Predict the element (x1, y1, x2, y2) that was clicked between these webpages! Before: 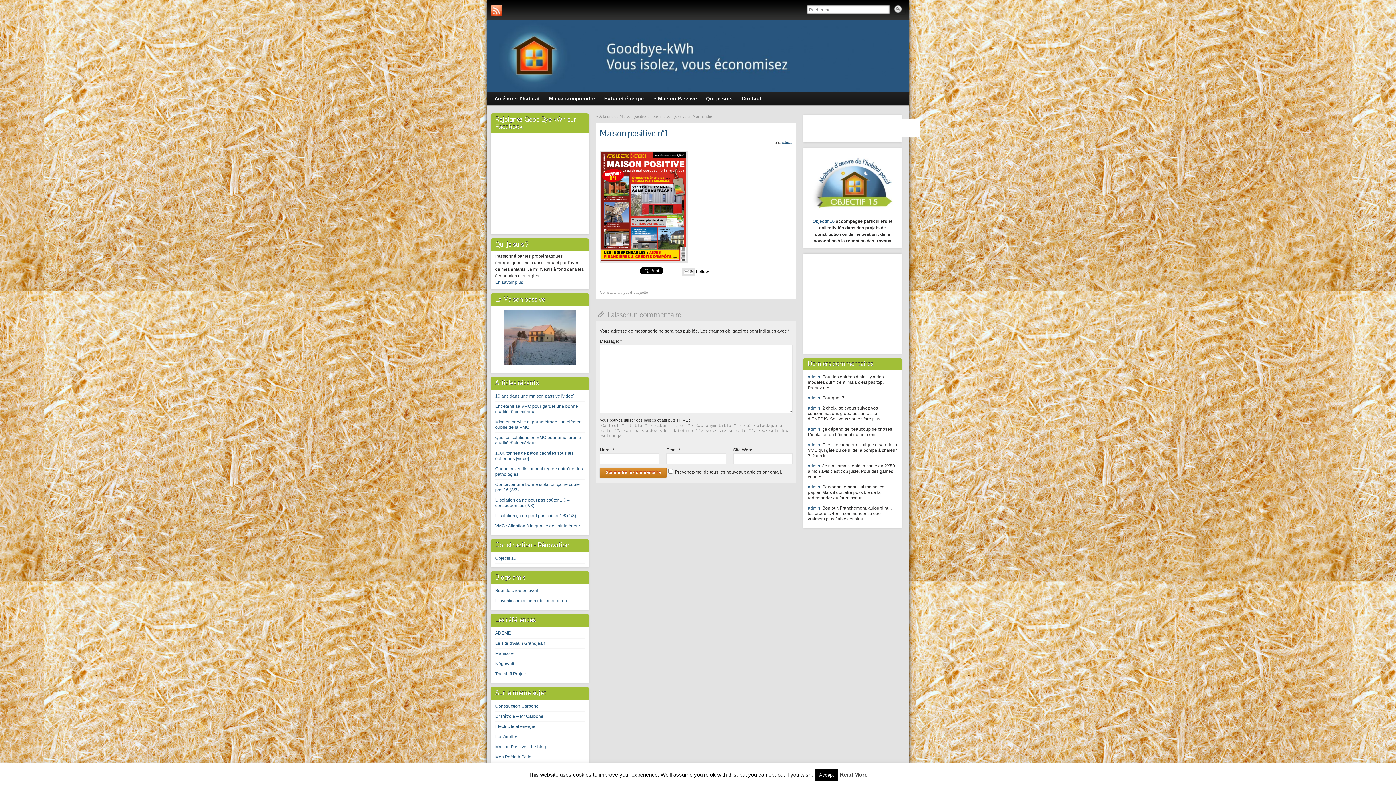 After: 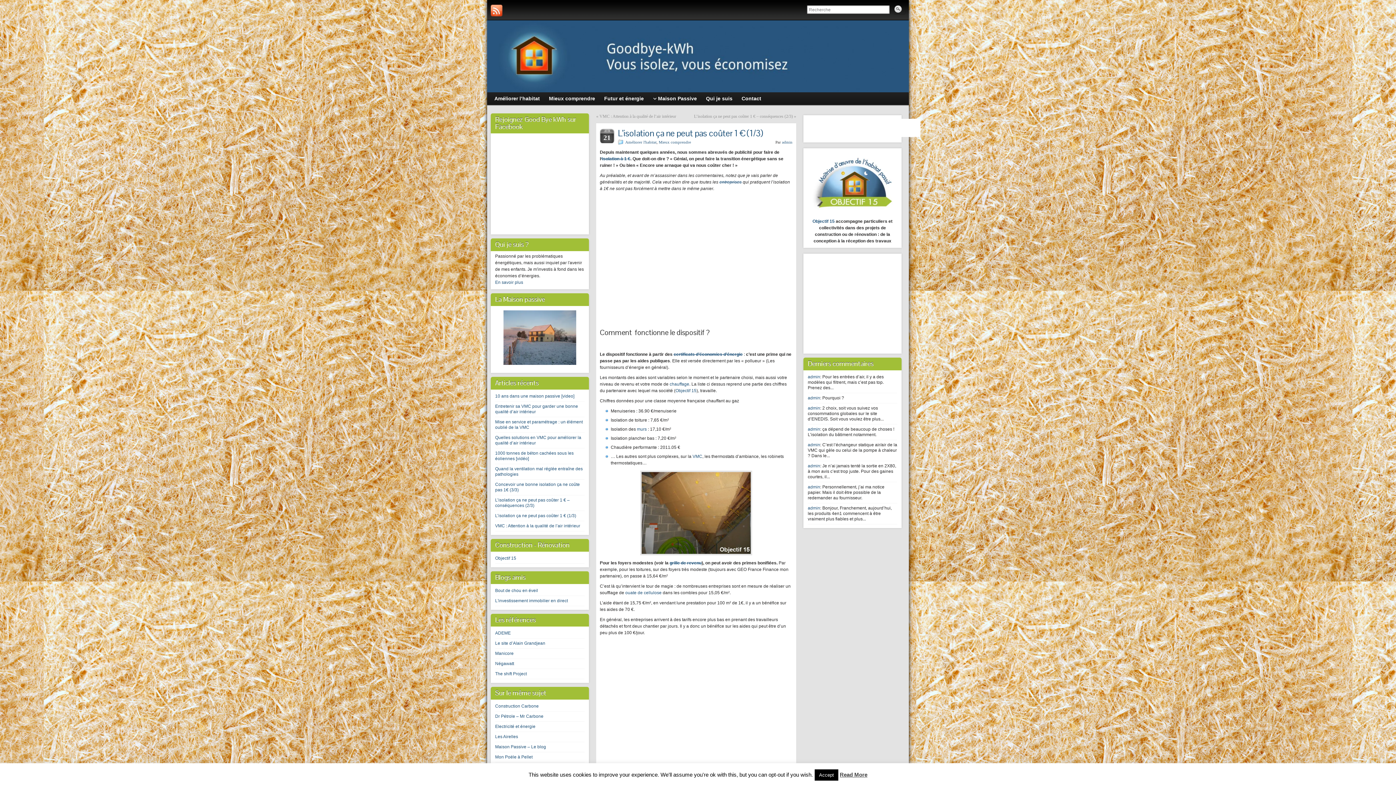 Action: bbox: (495, 513, 576, 518) label: L’isolation ça ne peut pas coûter 1 € (1/3)